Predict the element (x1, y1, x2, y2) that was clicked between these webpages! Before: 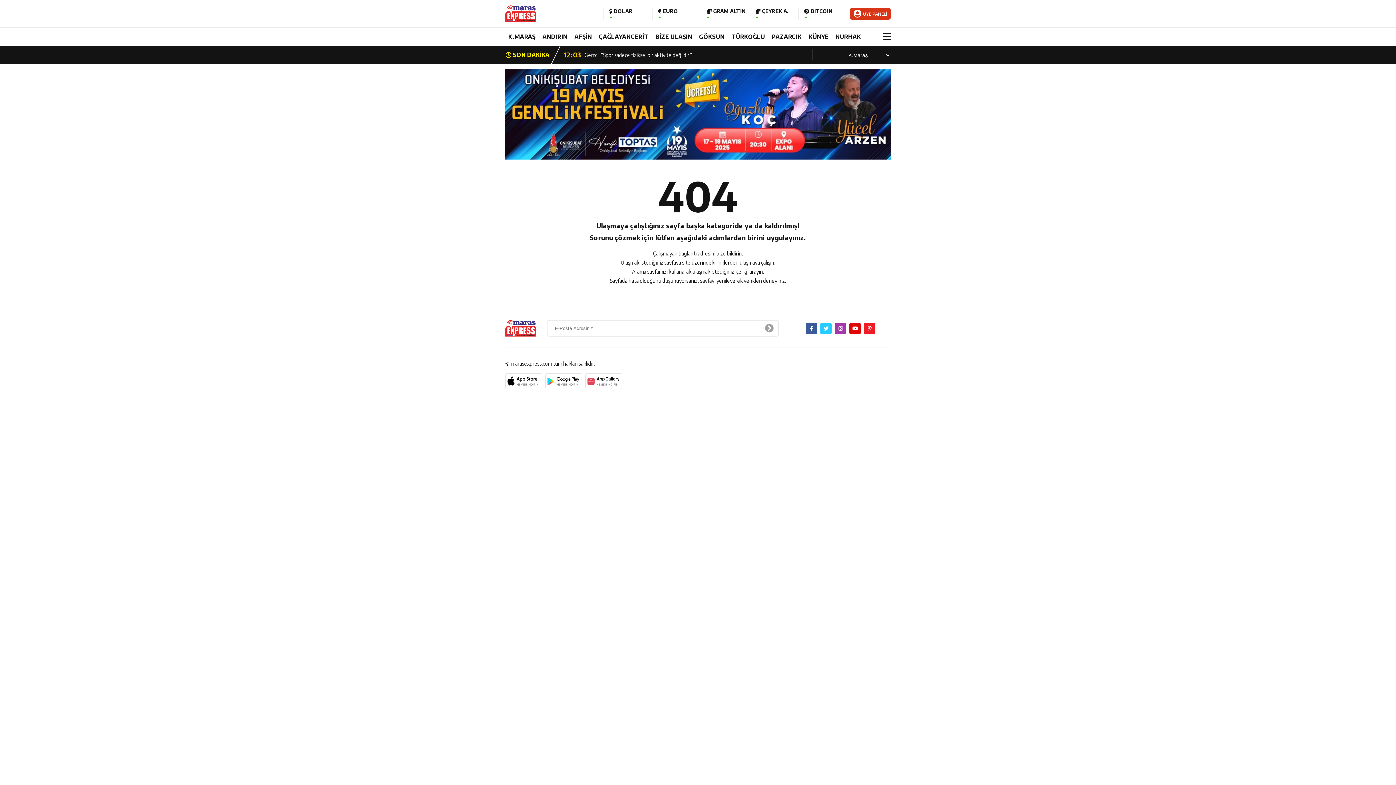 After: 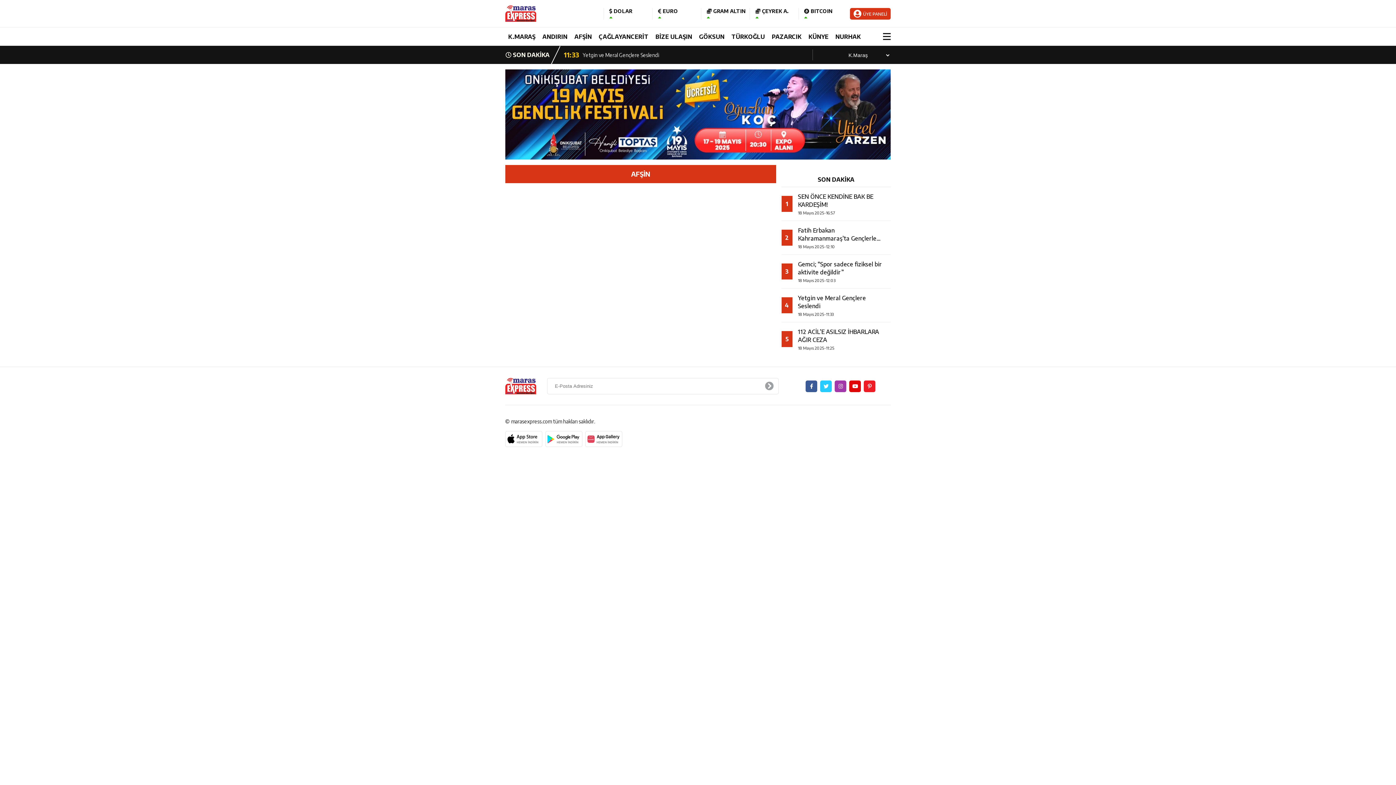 Action: bbox: (571, 27, 594, 45) label: AFŞİN